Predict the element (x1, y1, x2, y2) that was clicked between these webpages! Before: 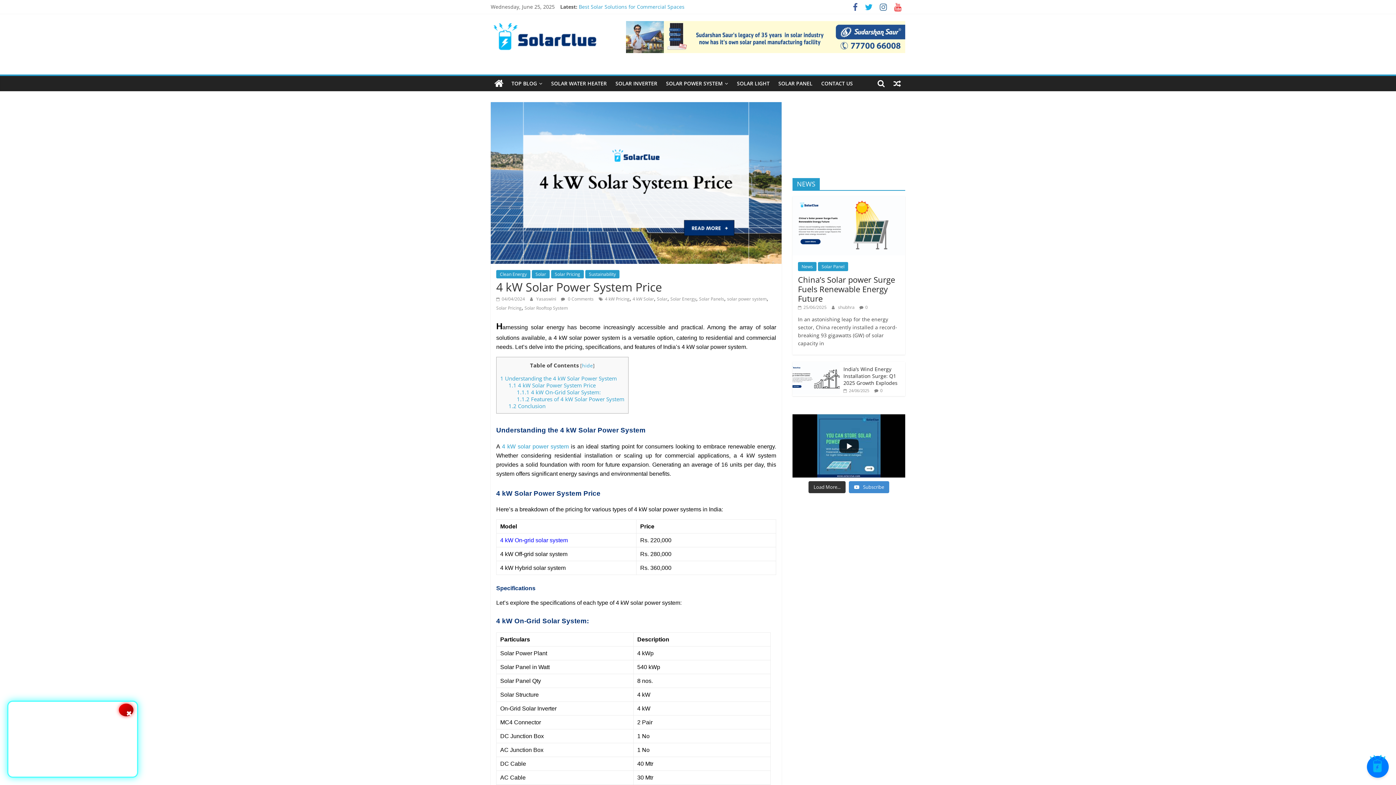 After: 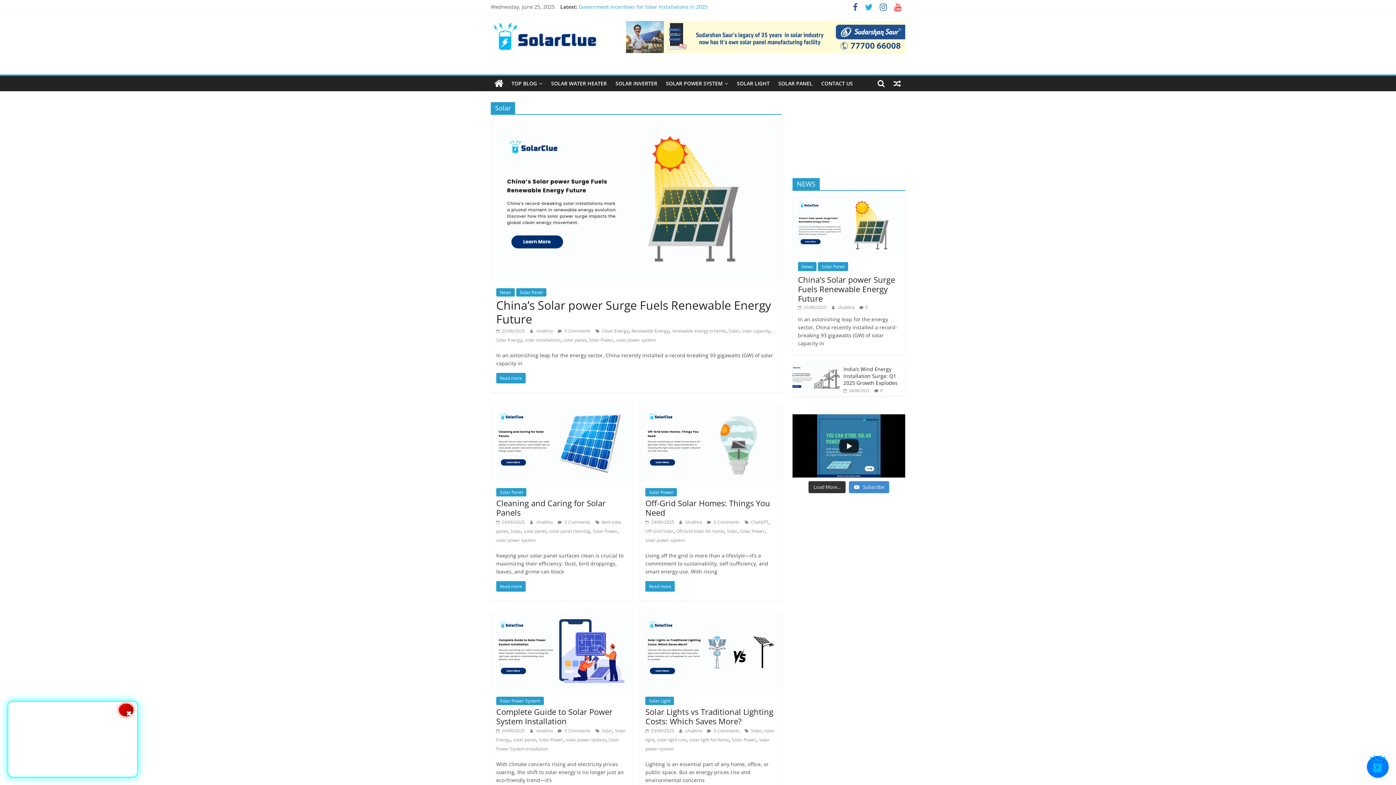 Action: label: Solar bbox: (657, 295, 667, 302)